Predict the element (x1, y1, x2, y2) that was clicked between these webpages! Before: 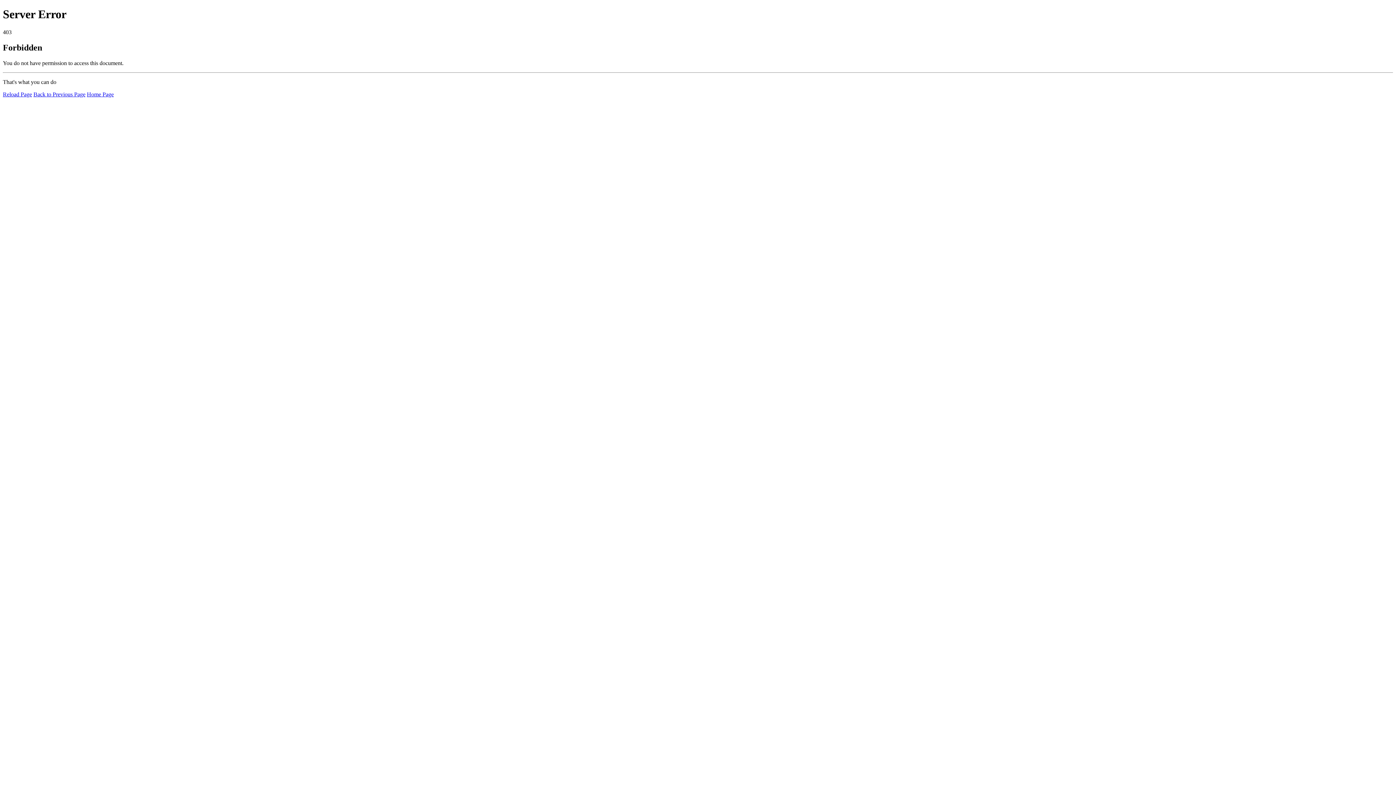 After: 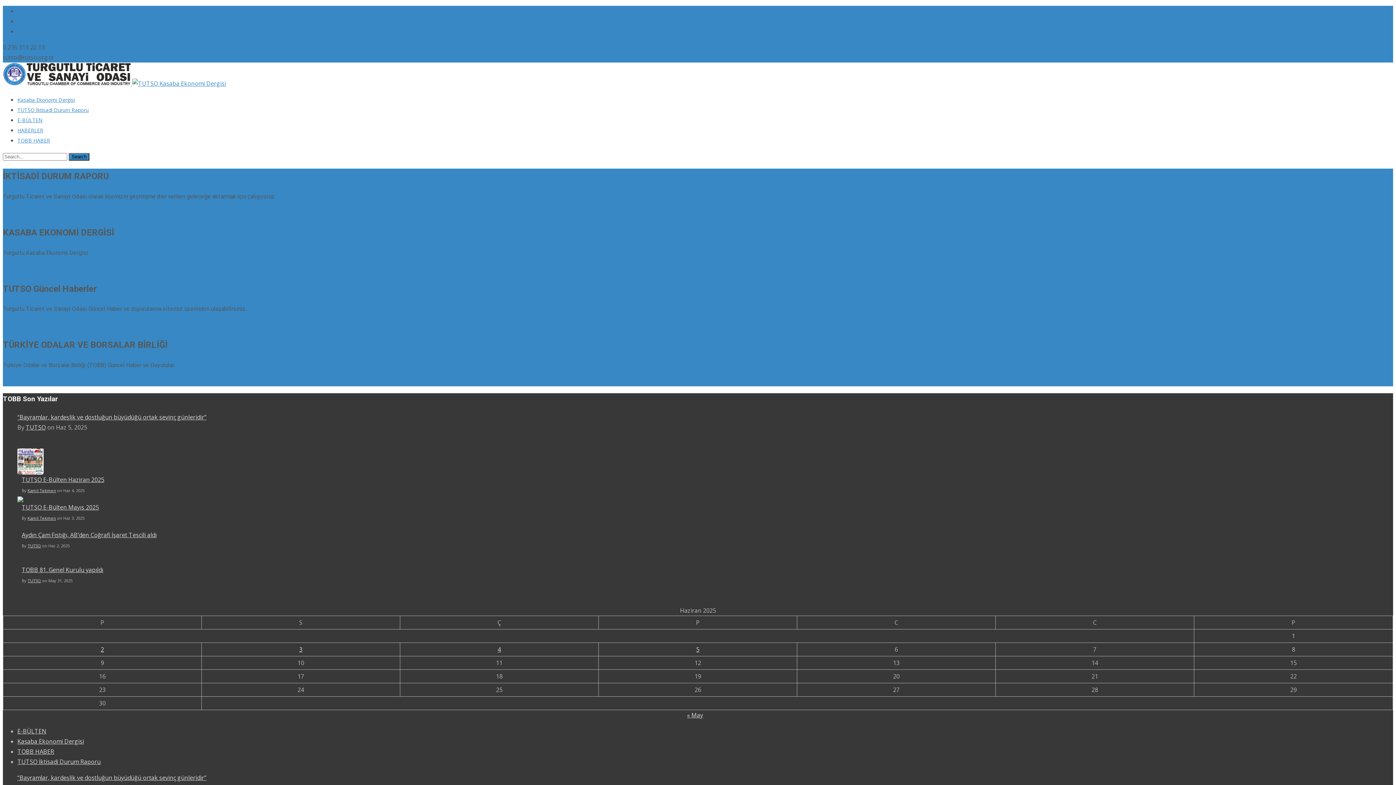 Action: label: Home Page bbox: (86, 91, 113, 97)